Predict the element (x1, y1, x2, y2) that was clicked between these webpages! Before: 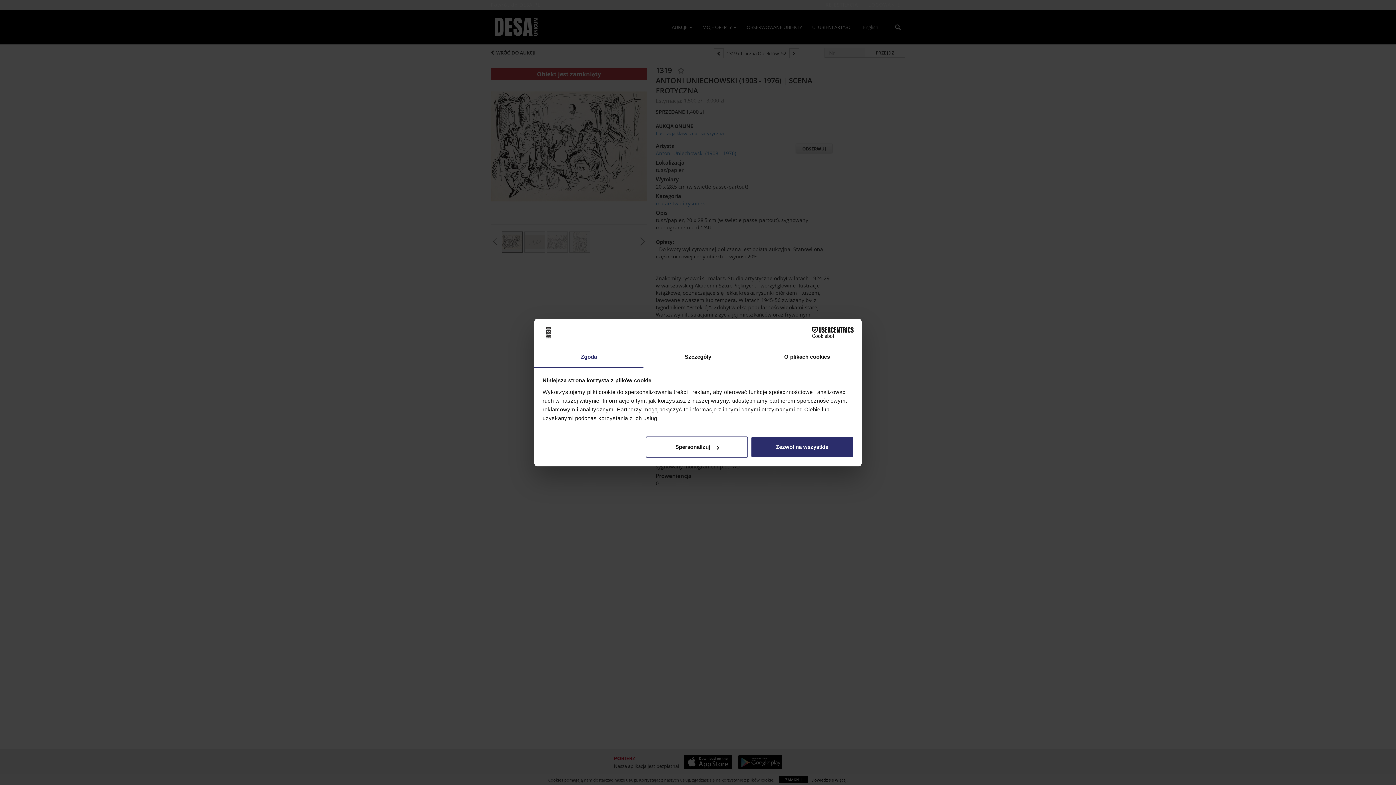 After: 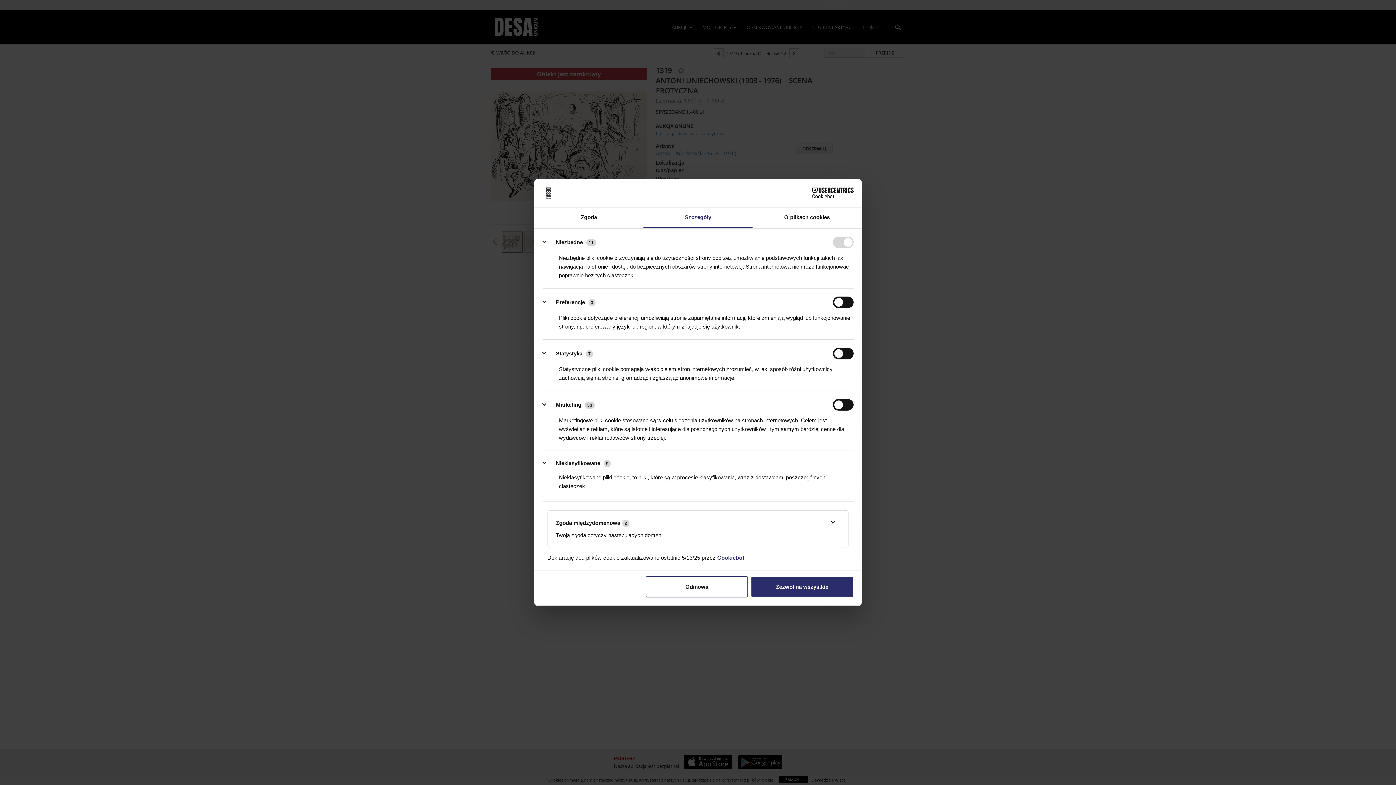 Action: label: Spersonalizuj bbox: (645, 436, 748, 457)